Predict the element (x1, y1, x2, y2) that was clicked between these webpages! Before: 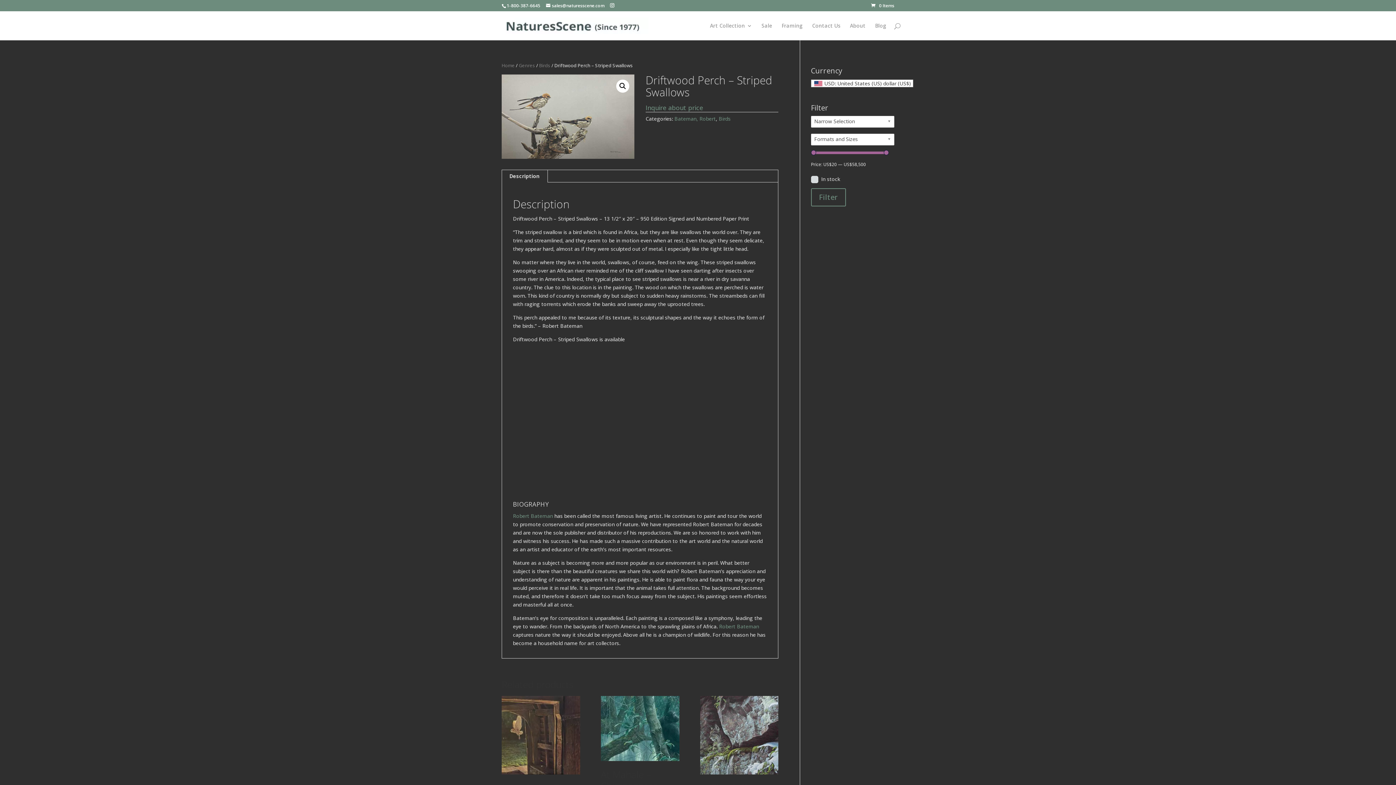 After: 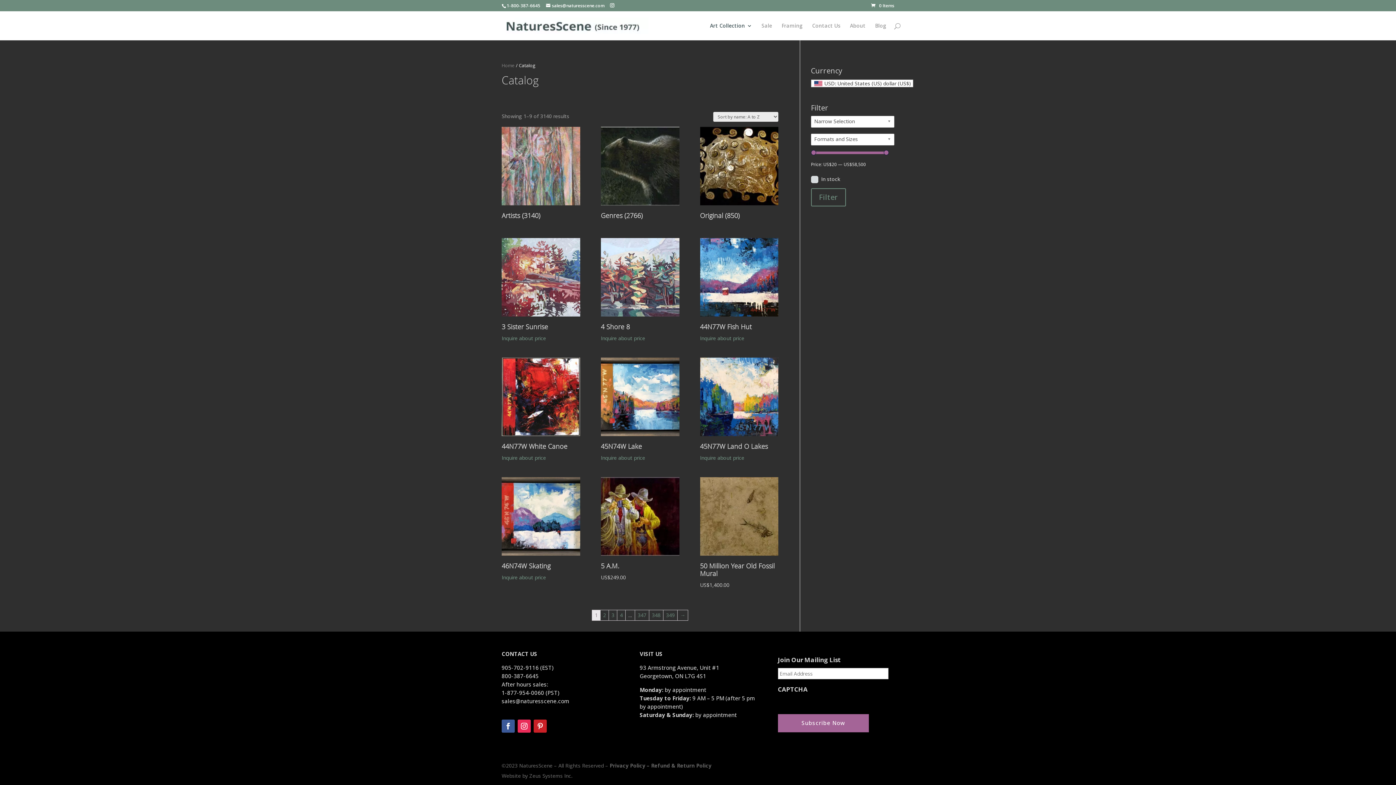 Action: label: Art Collection bbox: (710, 23, 752, 40)